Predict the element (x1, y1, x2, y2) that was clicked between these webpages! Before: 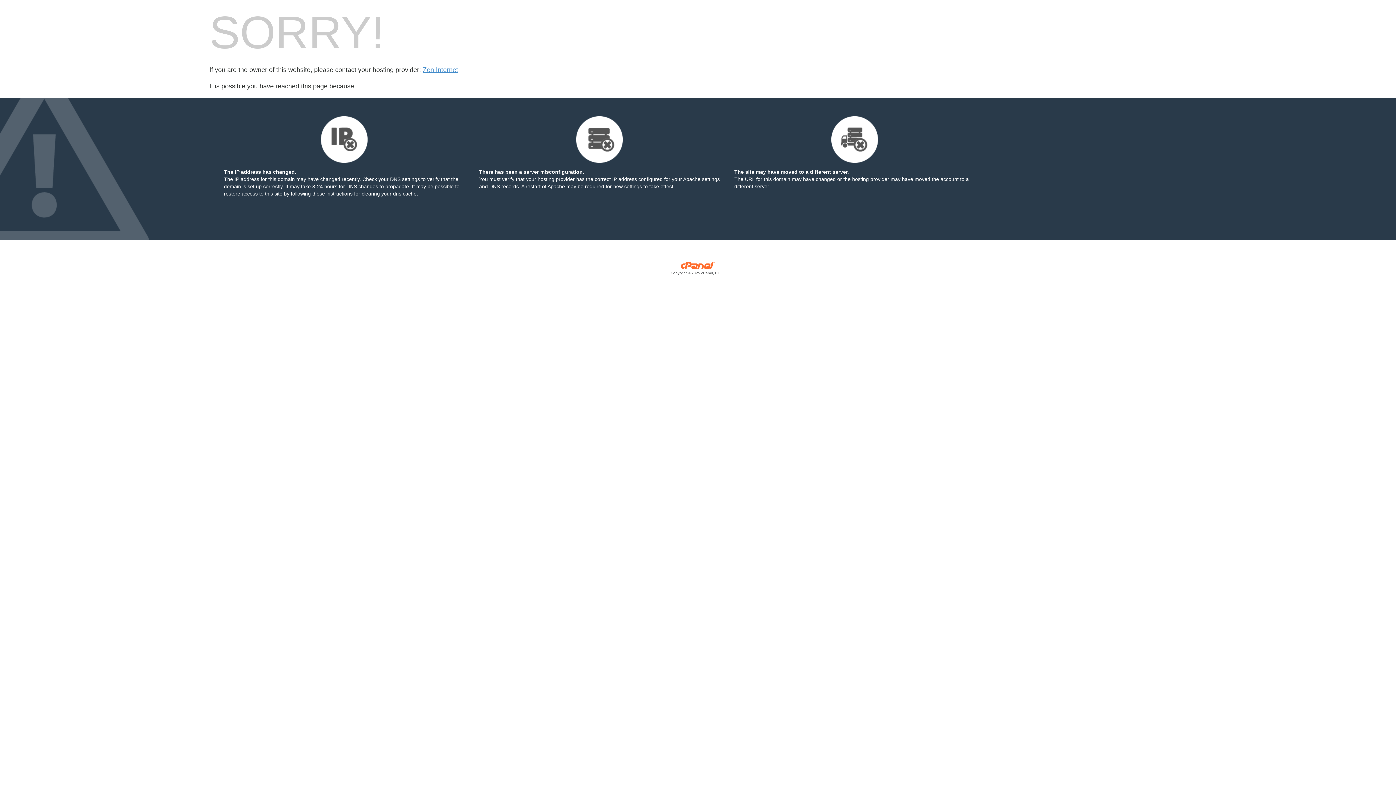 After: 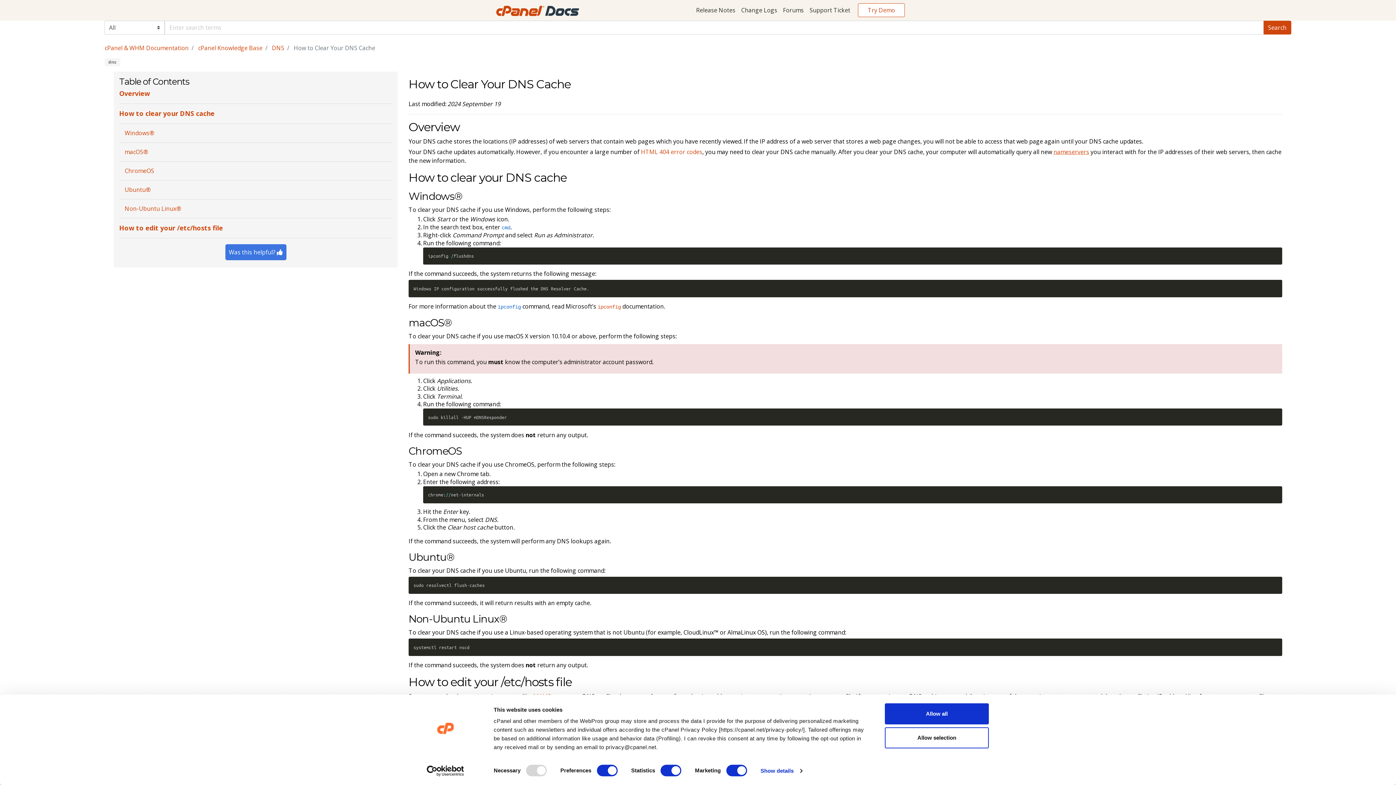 Action: bbox: (290, 190, 352, 196) label: following these instructions